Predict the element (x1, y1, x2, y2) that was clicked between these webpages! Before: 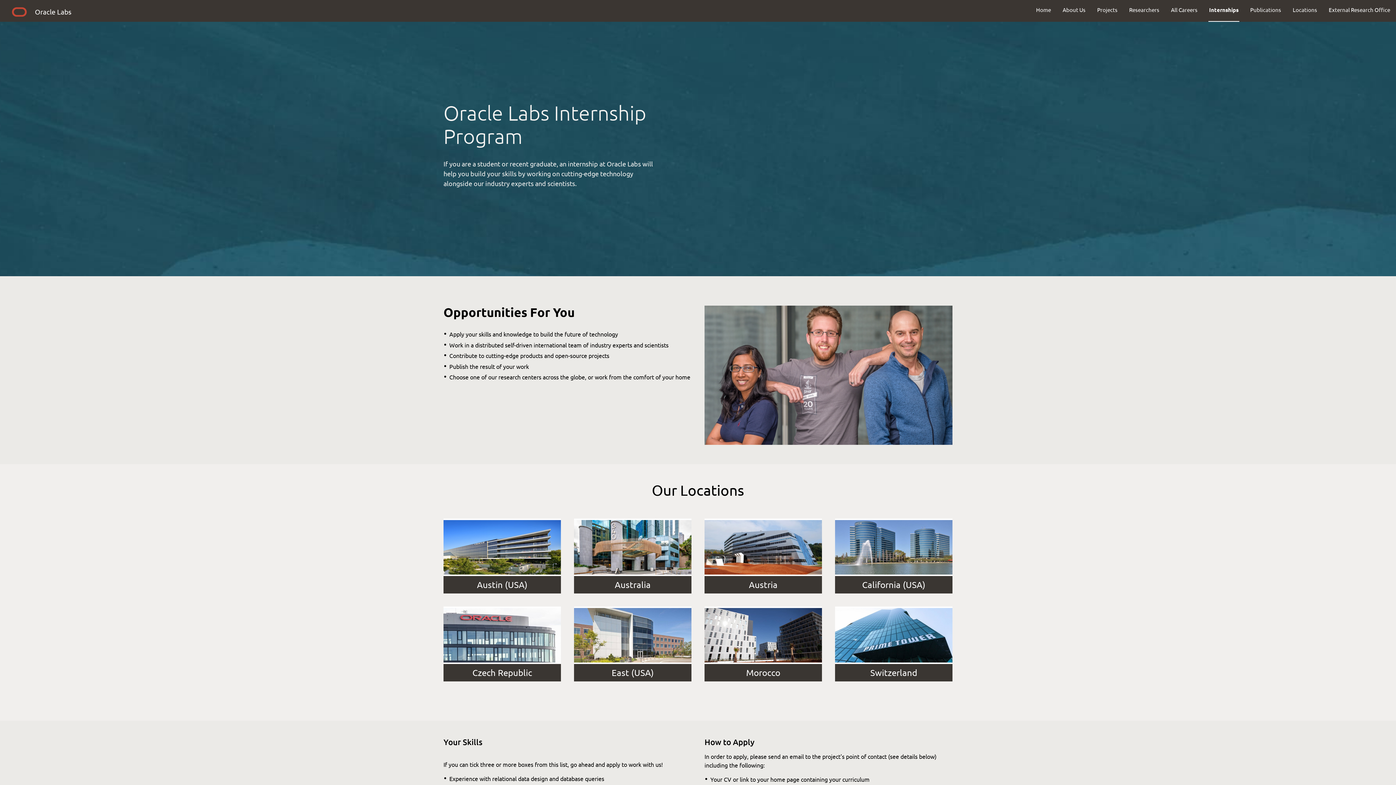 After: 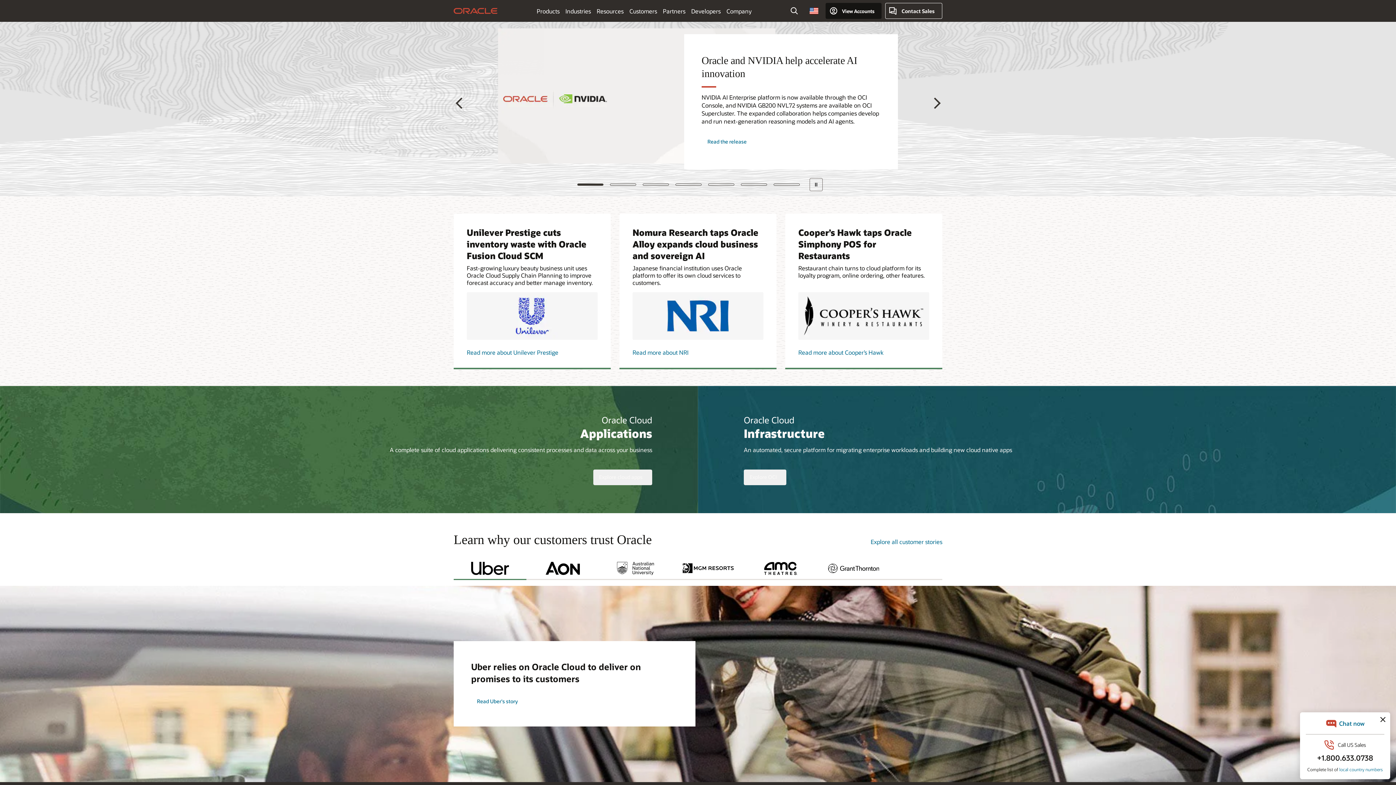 Action: bbox: (9, 5, 29, 21)